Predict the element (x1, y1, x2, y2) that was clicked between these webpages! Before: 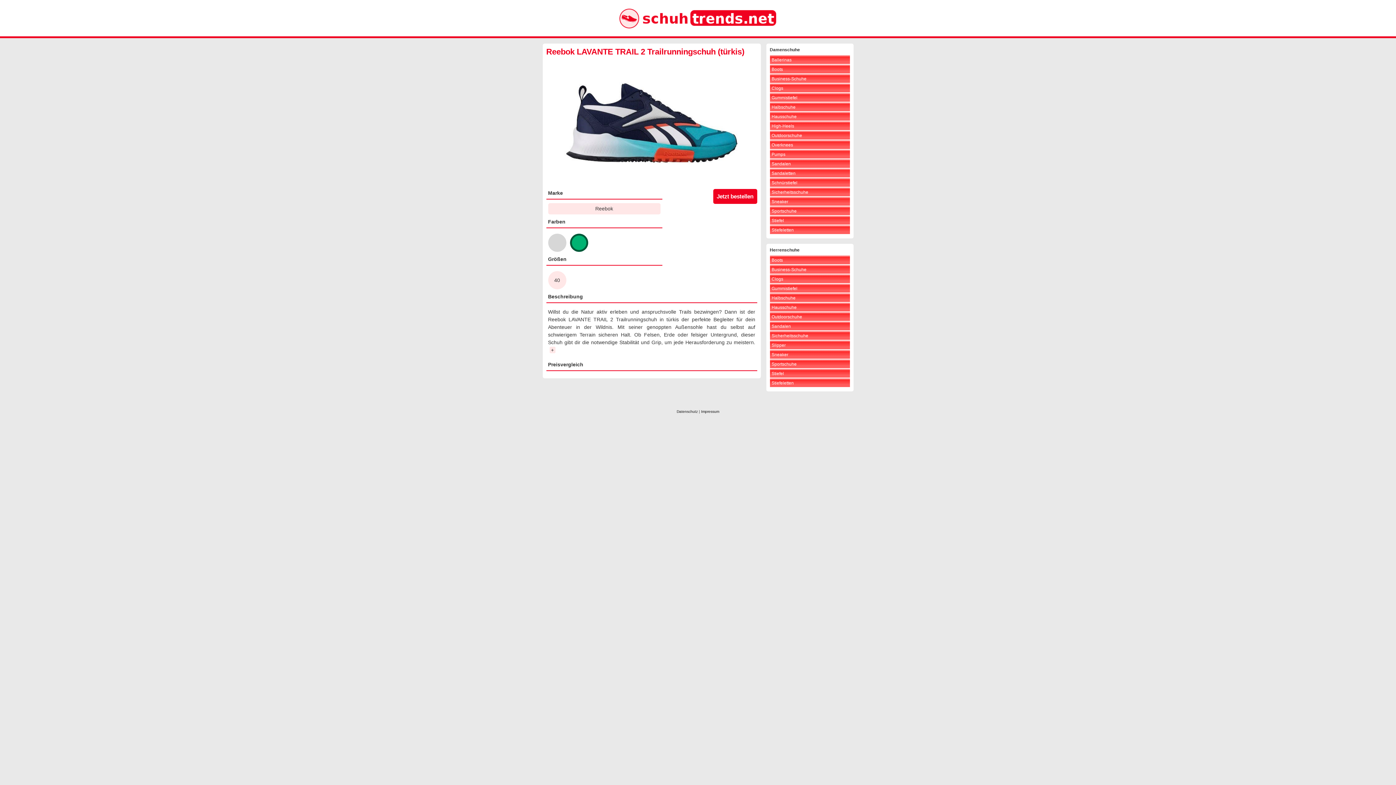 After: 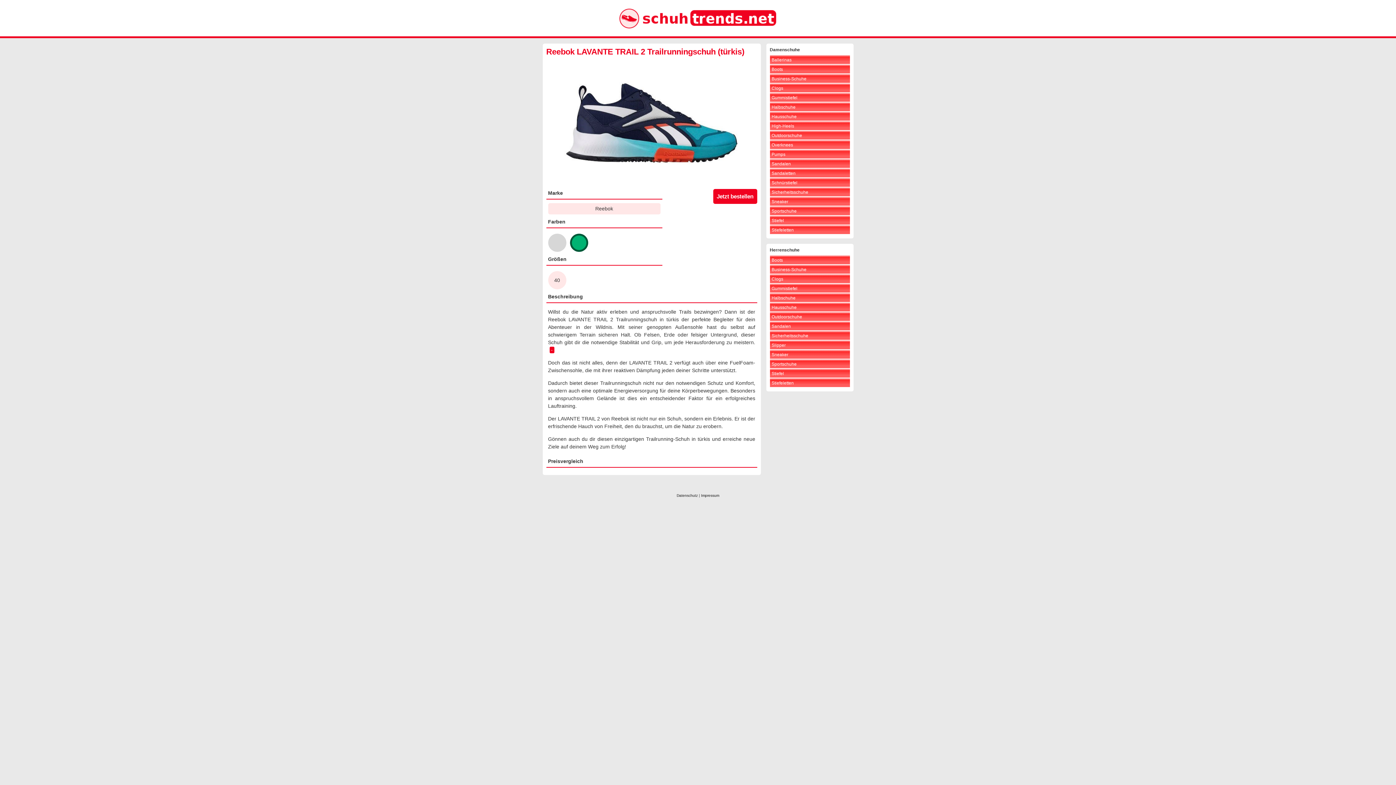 Action: label: + bbox: (549, 347, 555, 353)